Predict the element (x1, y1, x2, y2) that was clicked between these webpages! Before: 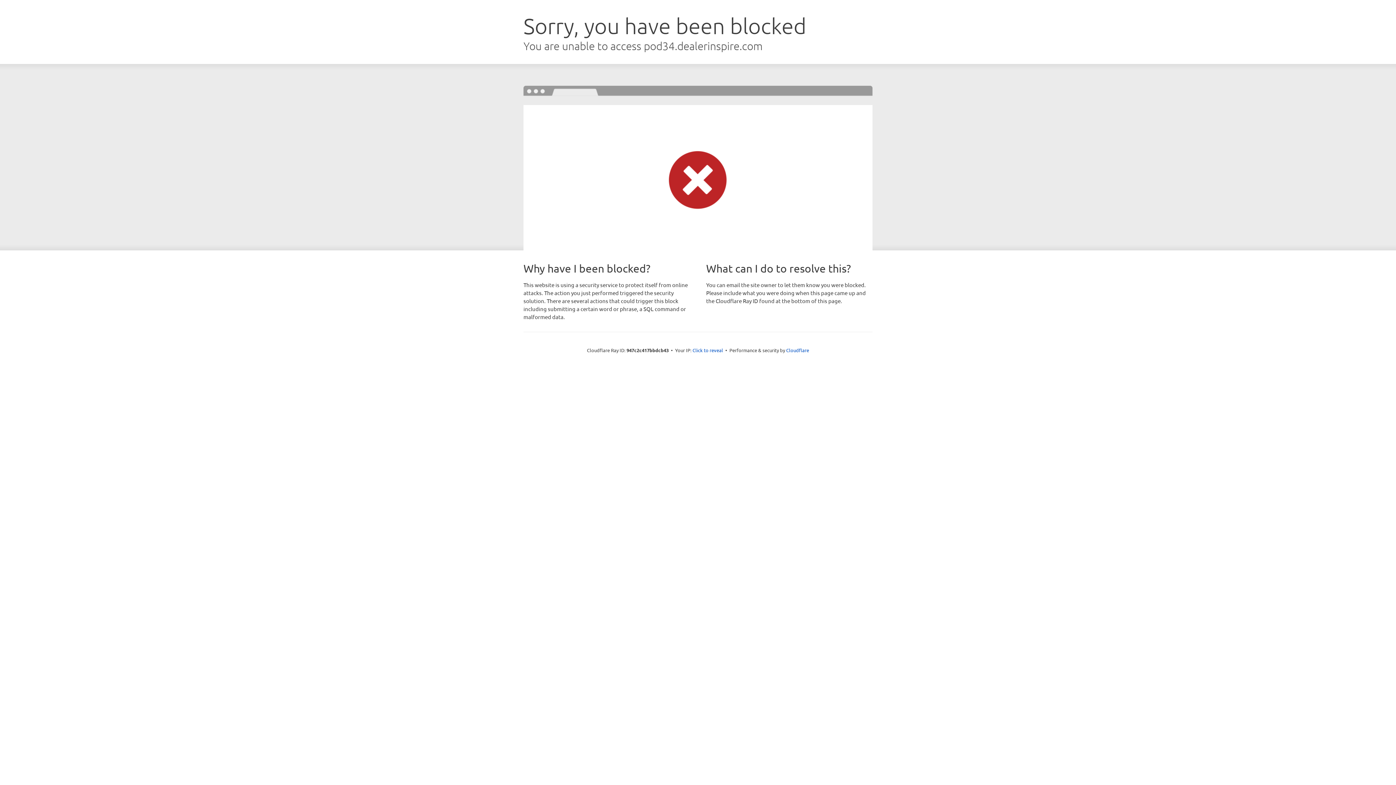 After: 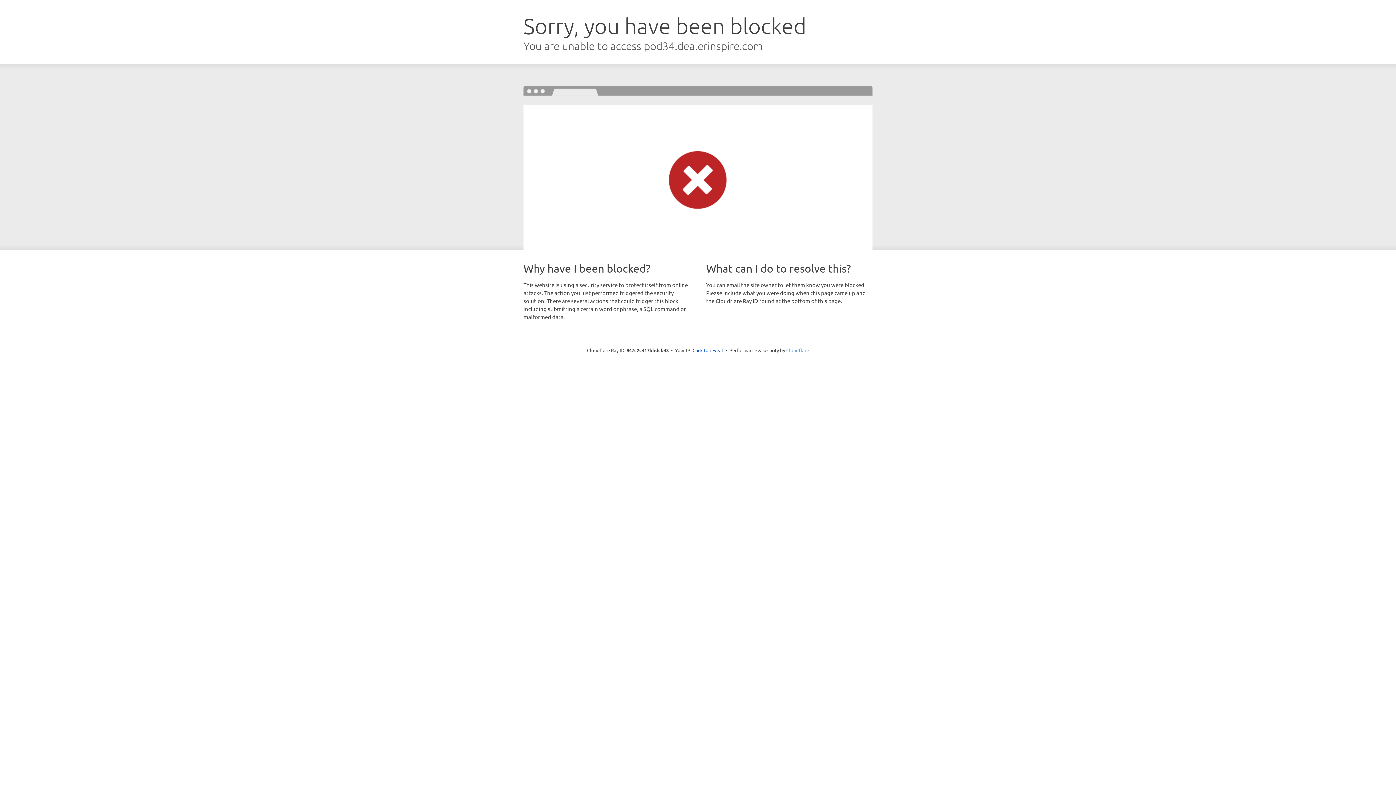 Action: label: Cloudflare bbox: (786, 347, 809, 353)